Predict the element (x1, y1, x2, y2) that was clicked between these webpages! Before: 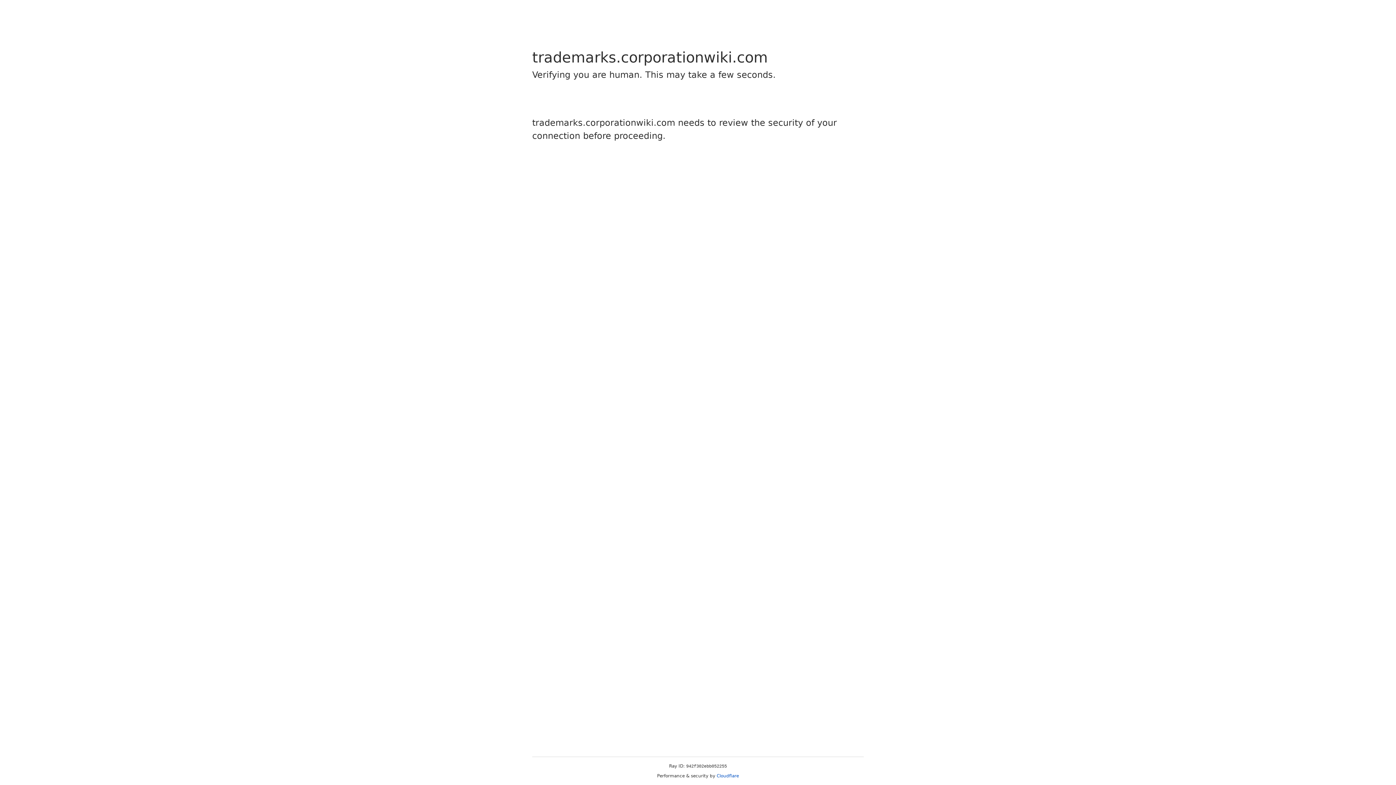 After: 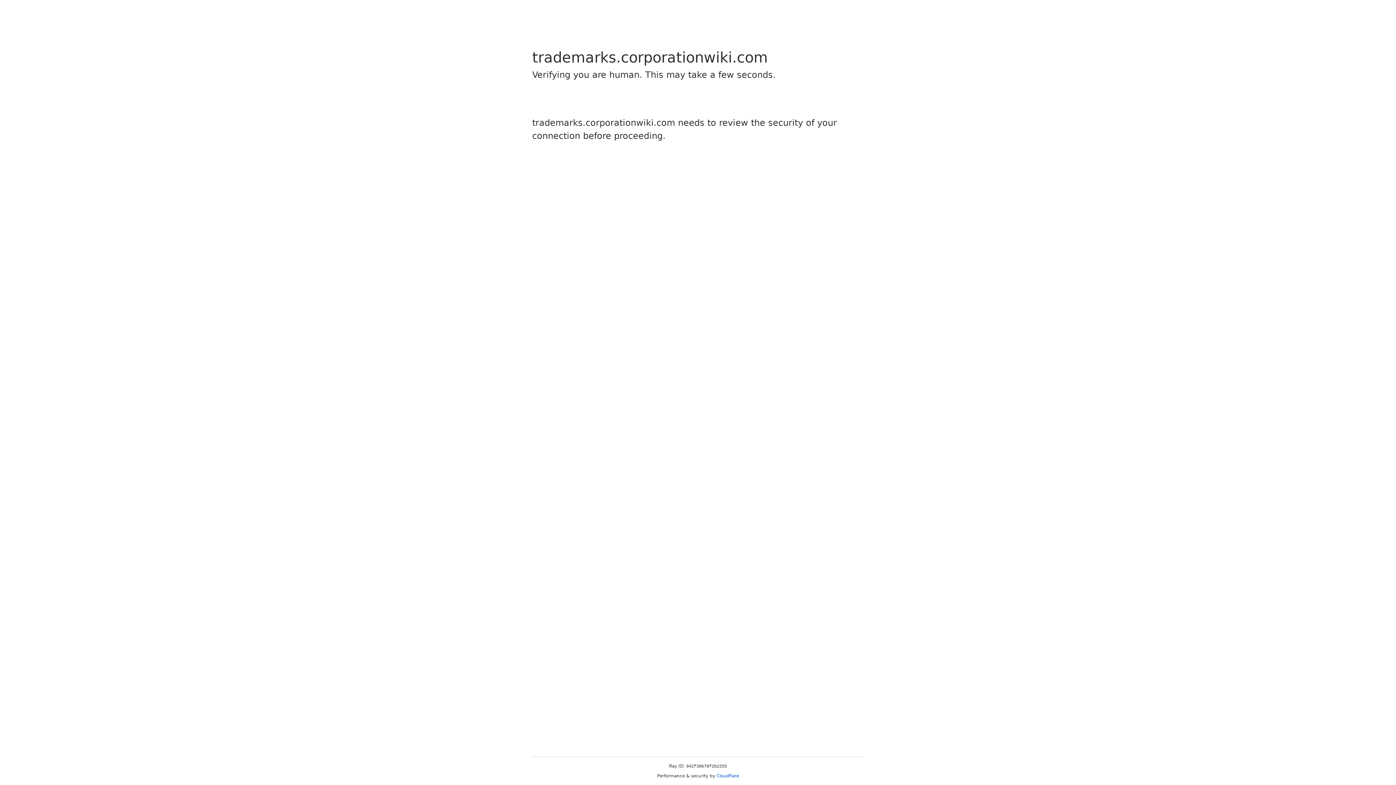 Action: label: Cloudflare bbox: (716, 773, 739, 778)